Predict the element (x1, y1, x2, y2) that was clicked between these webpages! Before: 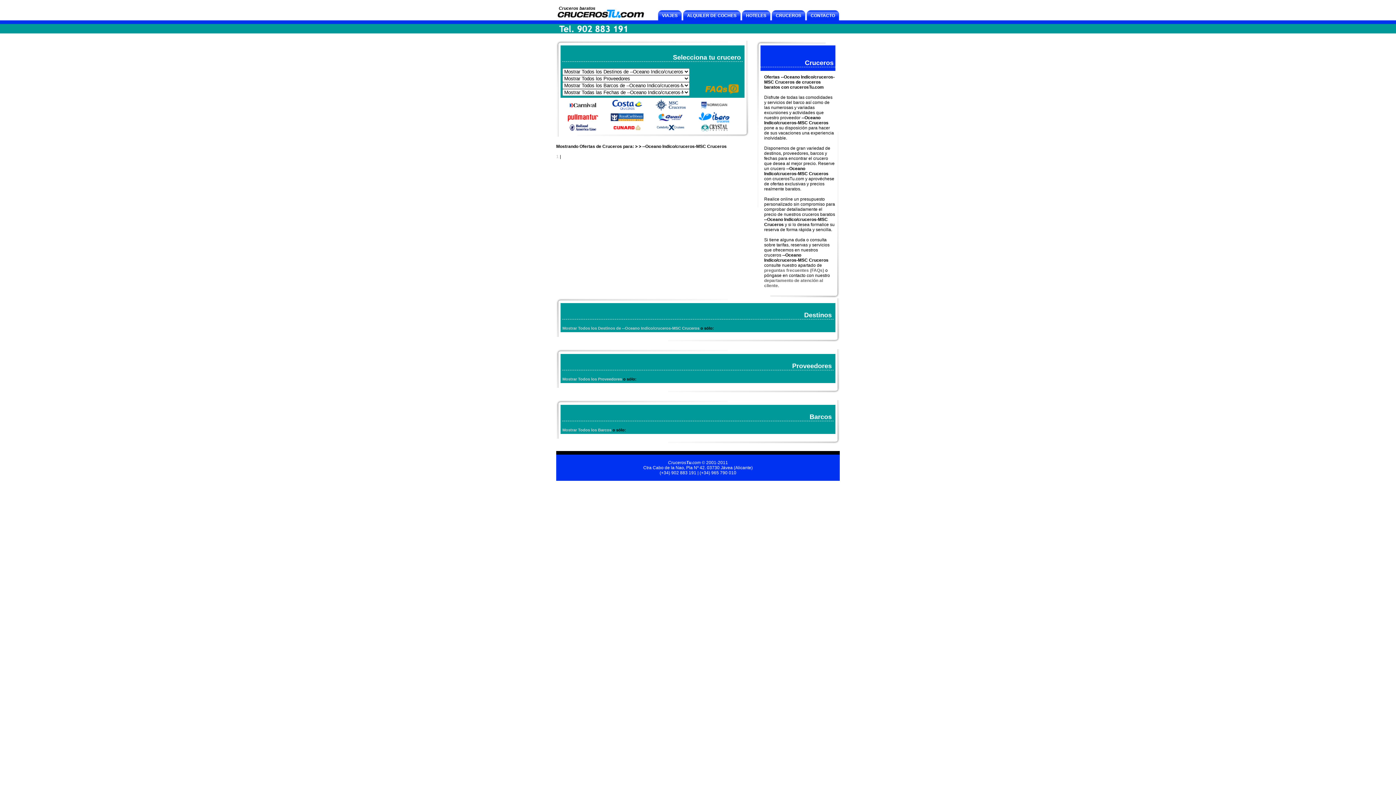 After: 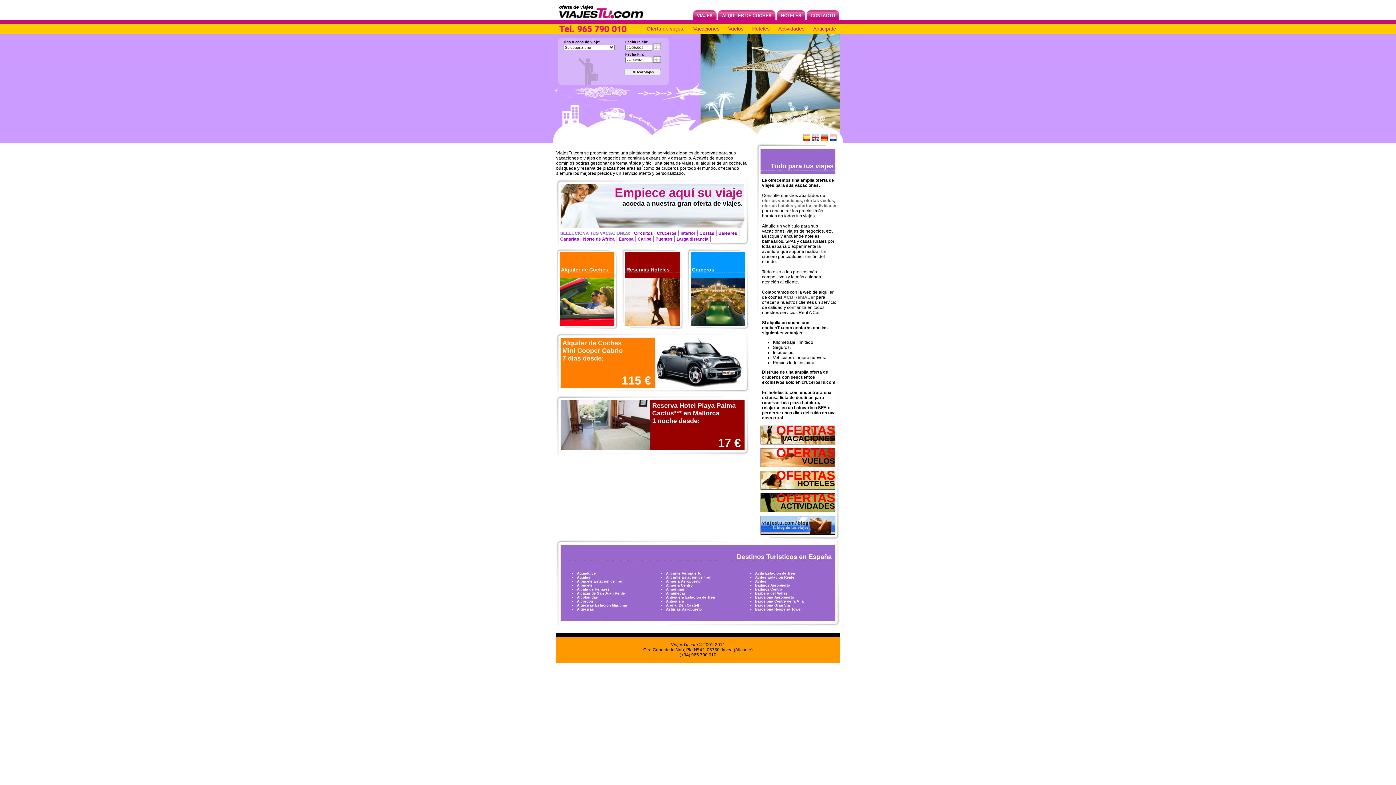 Action: label: VIAJES bbox: (662, 13, 677, 18)